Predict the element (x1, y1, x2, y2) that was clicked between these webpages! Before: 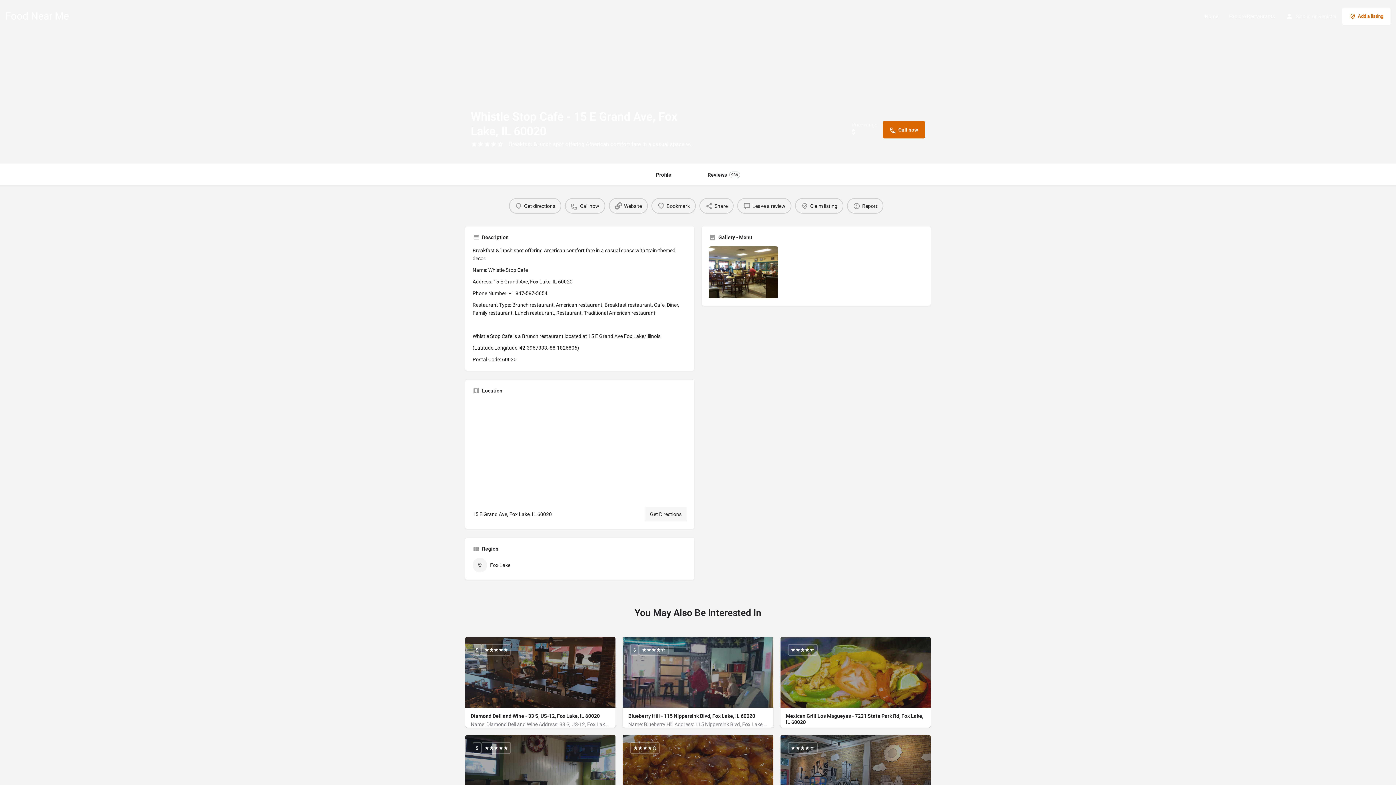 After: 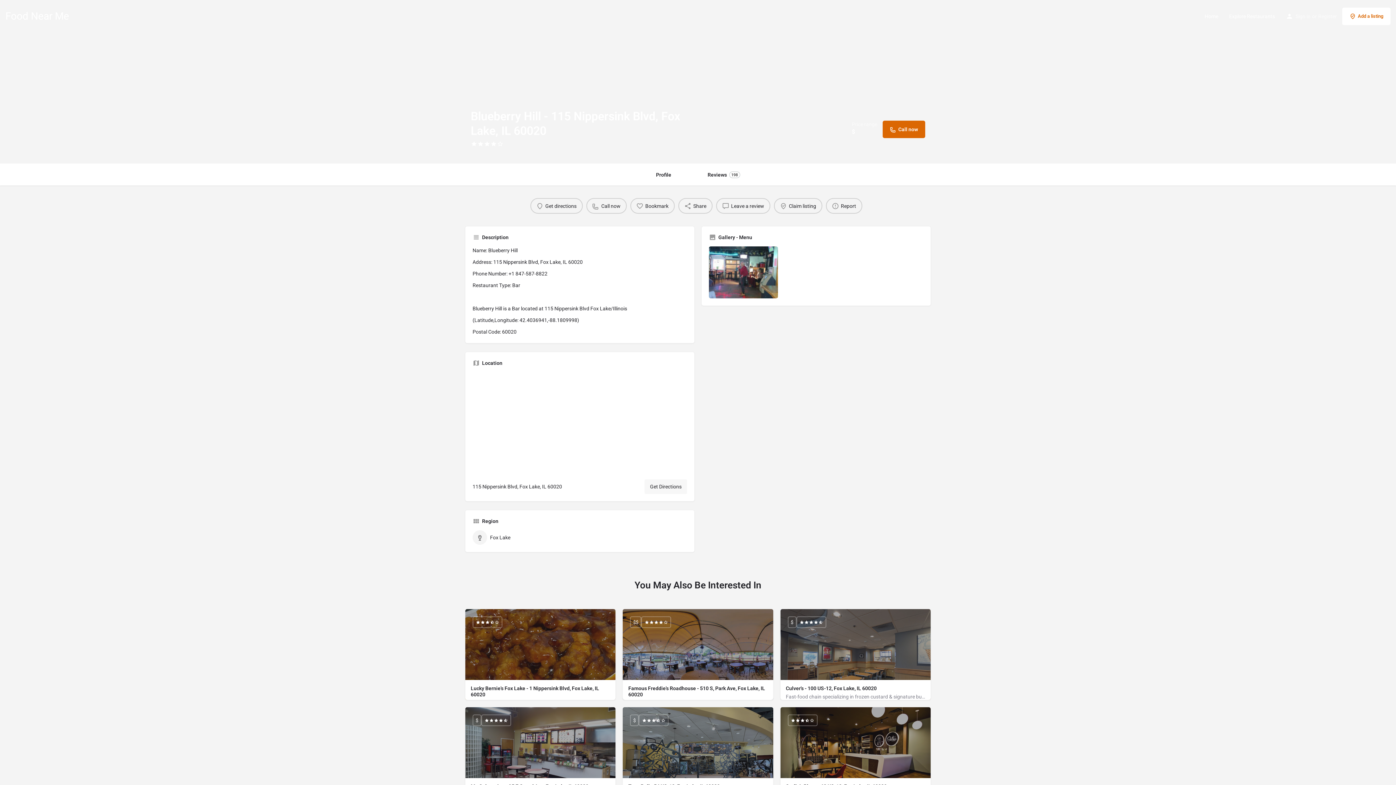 Action: bbox: (623, 637, 773, 728) label: Blueberry Hill - 115 Nippersink Blvd, Fox Lake, IL 60020
Name: Blueberry Hill Address: 115 Nippersink Blvd, Fox Lake, IL 60020 Phone Number: +1…
+1 847-587-8822 
115 Nippersink Blvd